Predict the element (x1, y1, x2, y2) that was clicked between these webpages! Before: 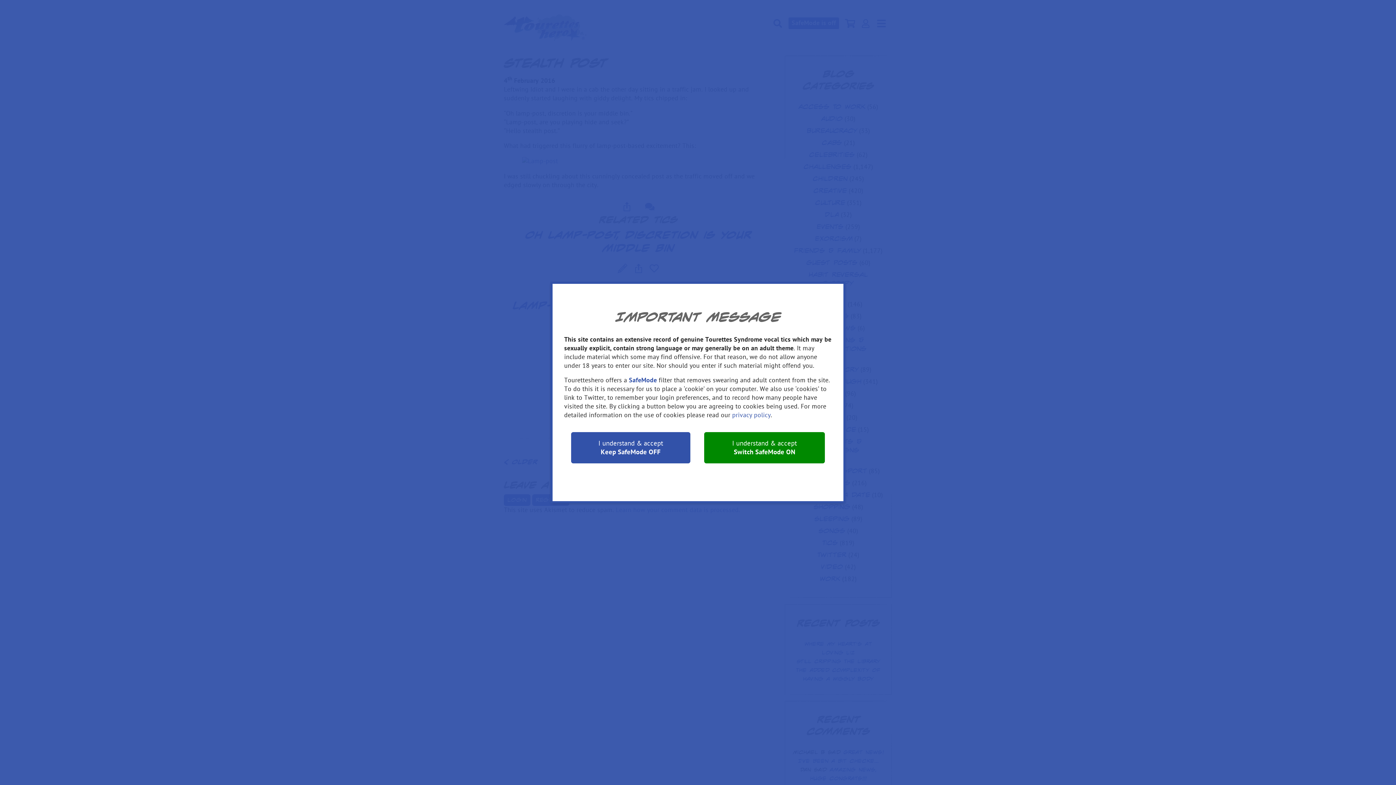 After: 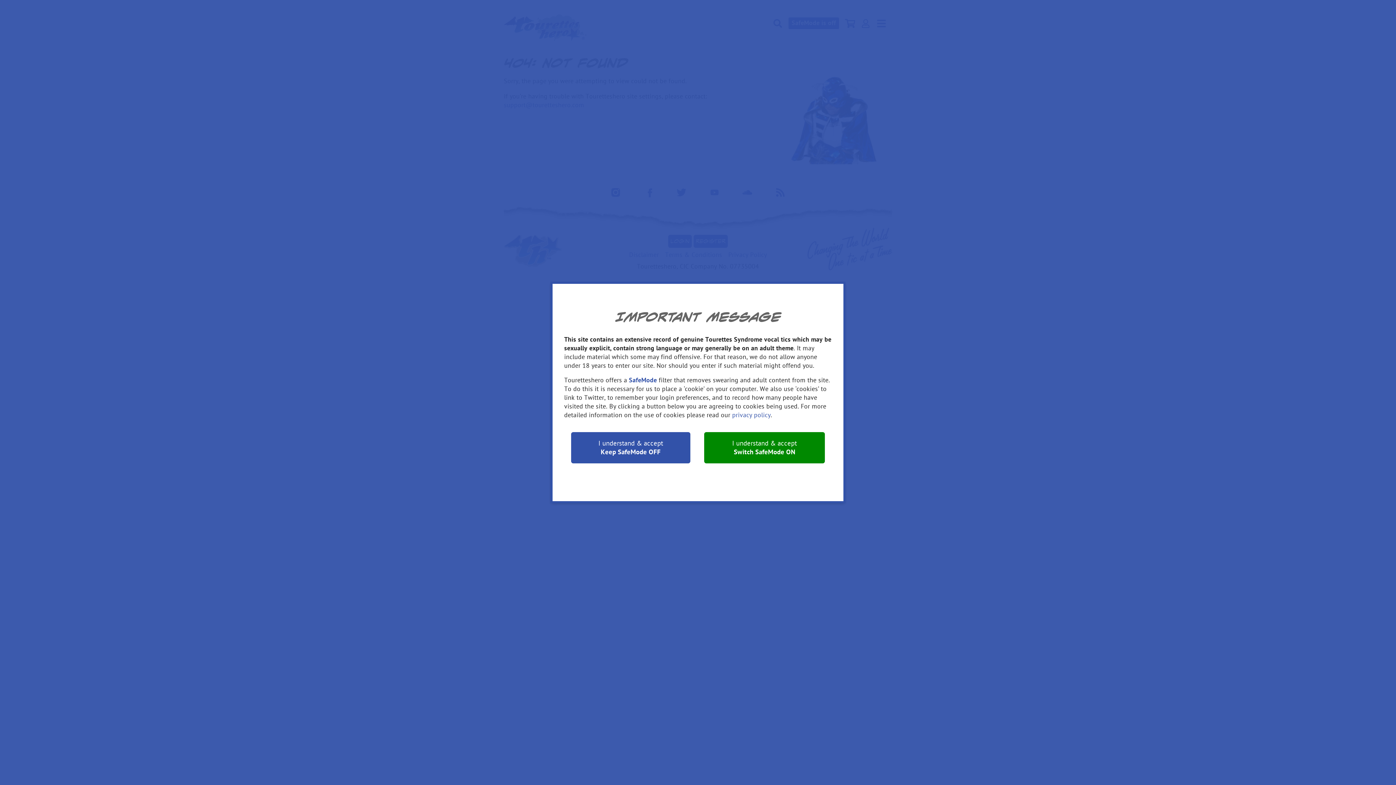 Action: label: SafeMode bbox: (629, 376, 657, 384)